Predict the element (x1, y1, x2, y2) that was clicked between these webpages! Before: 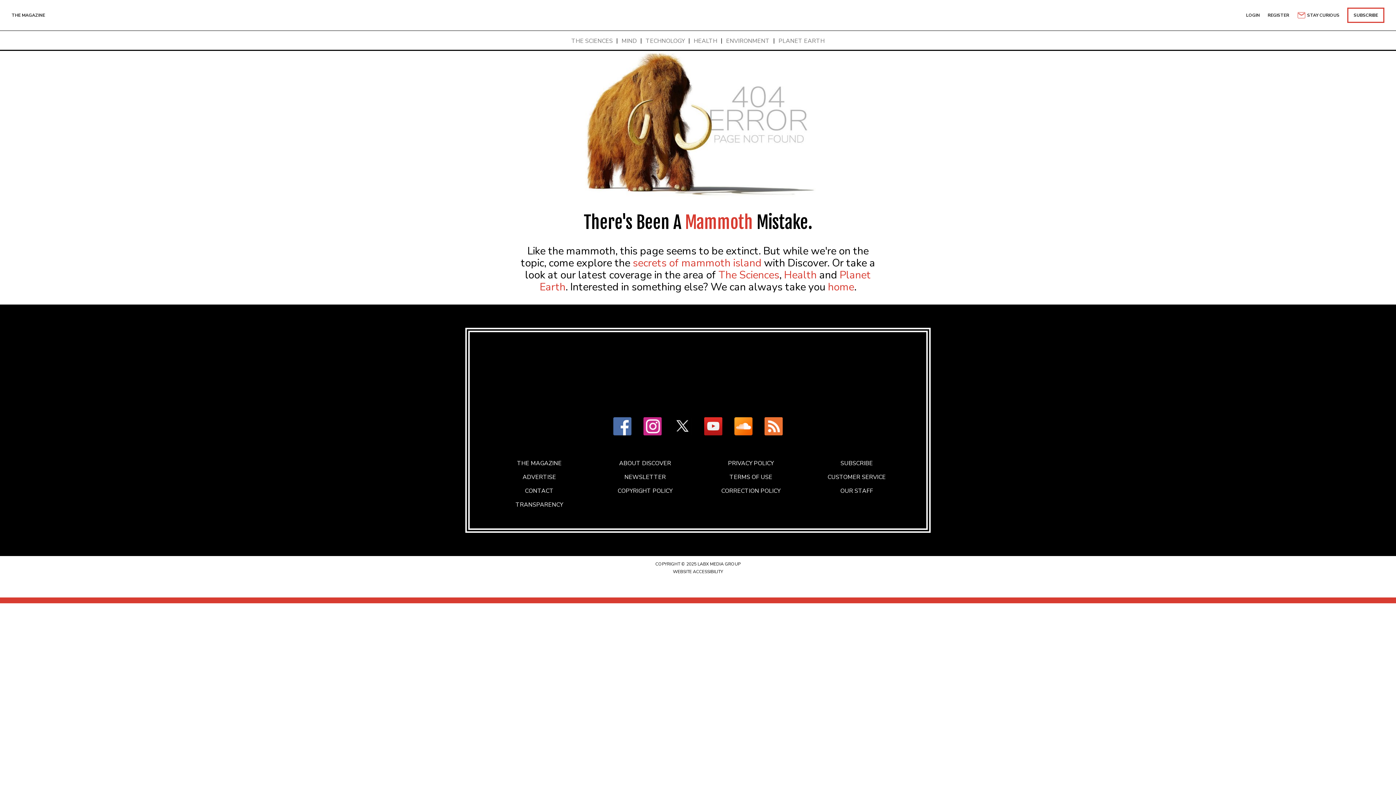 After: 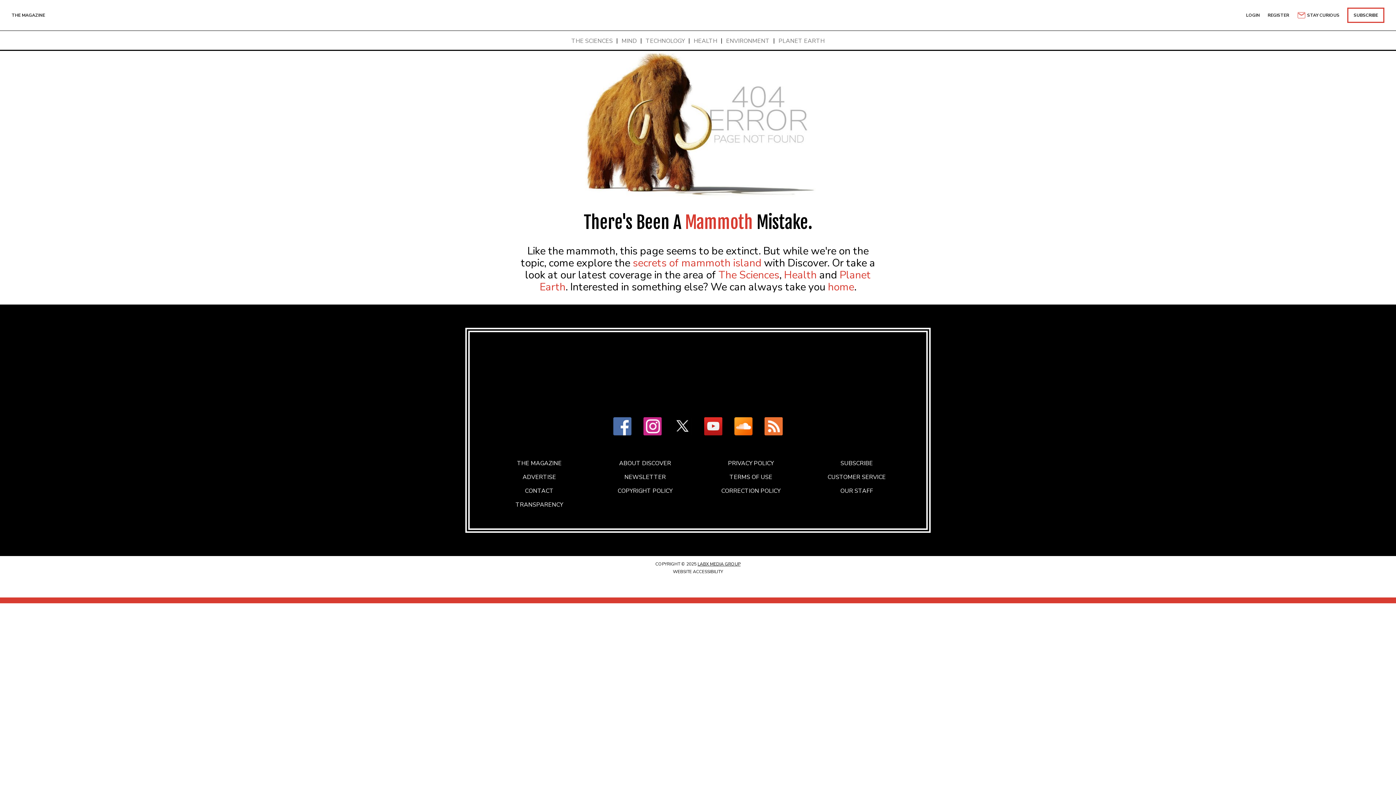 Action: label: LABX MEDIA GROUP bbox: (697, 561, 740, 567)